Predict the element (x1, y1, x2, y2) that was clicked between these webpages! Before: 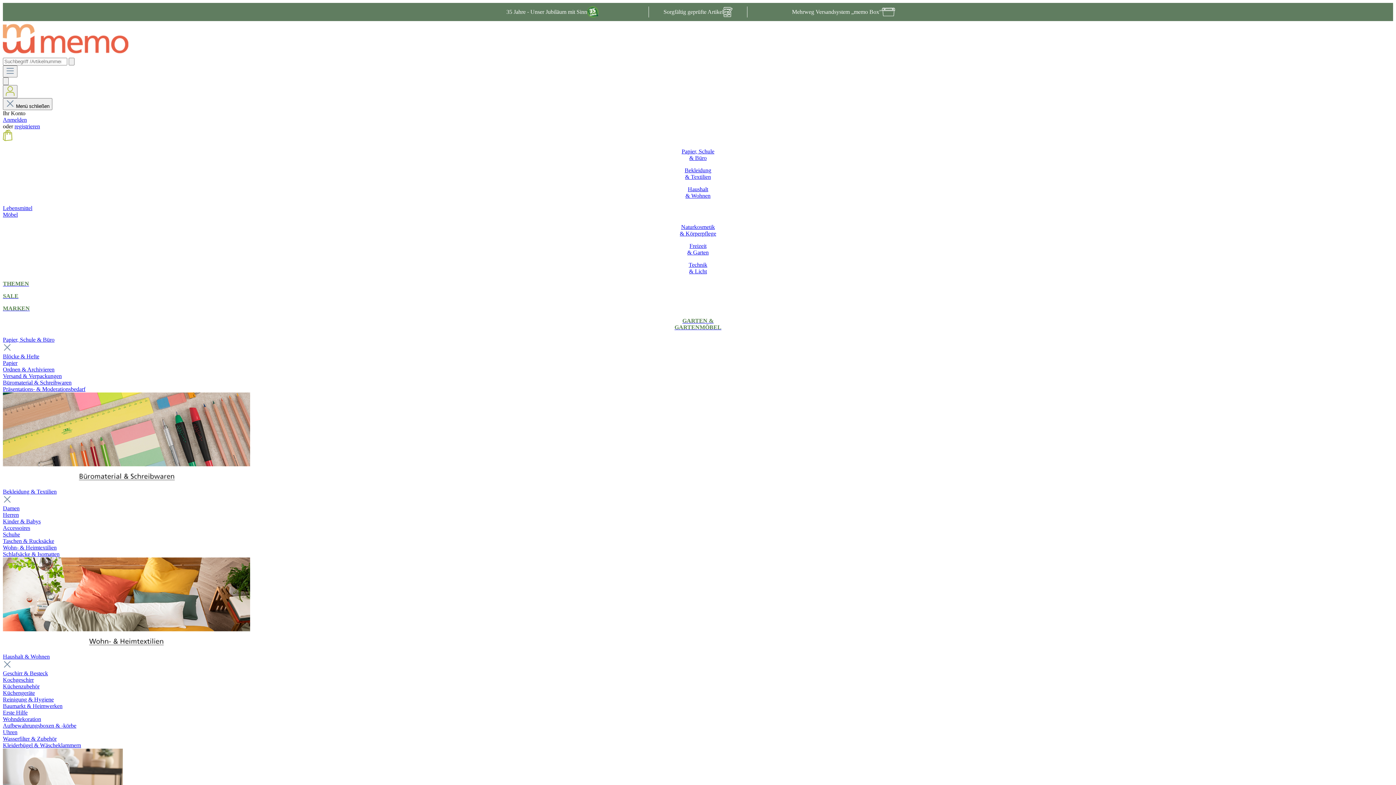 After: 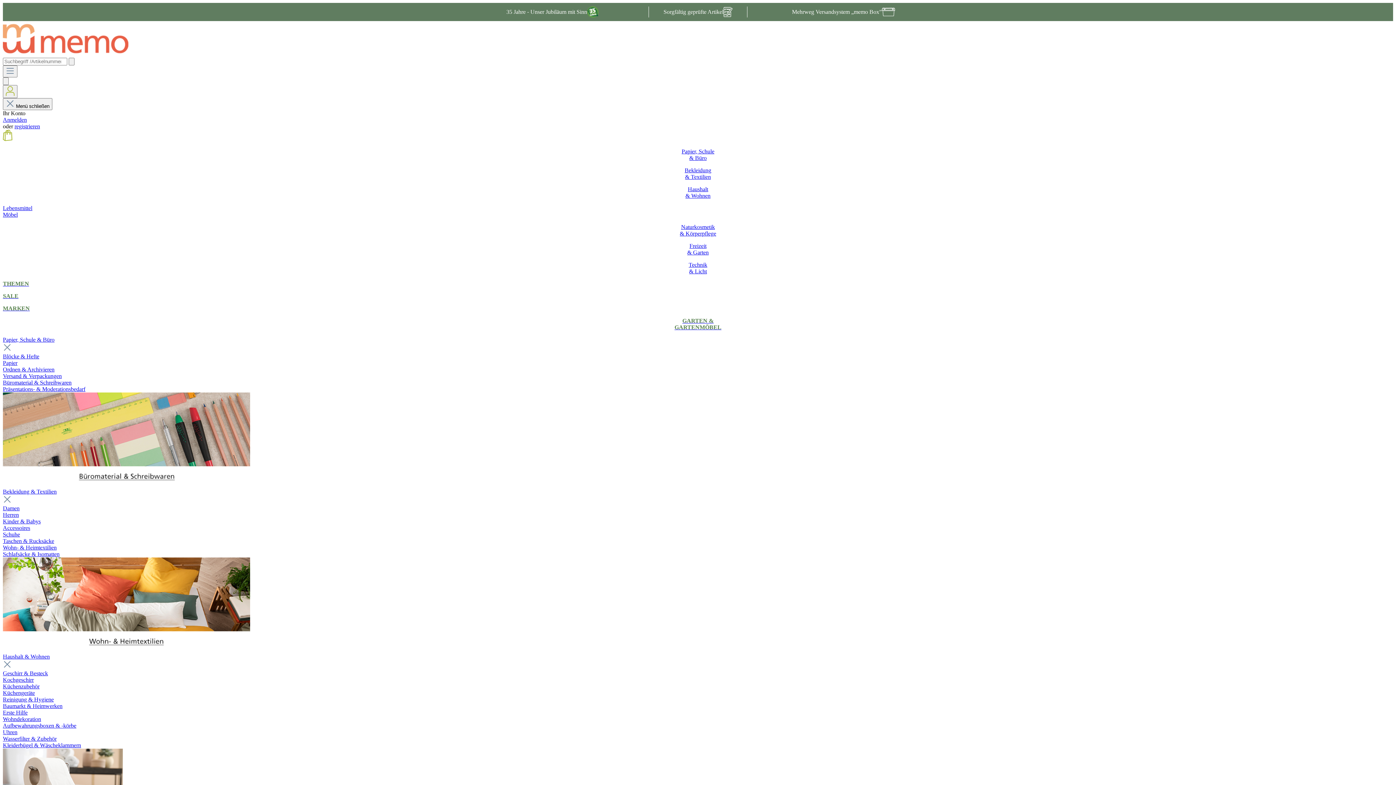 Action: bbox: (2, 709, 27, 715) label: Erste Hilfe